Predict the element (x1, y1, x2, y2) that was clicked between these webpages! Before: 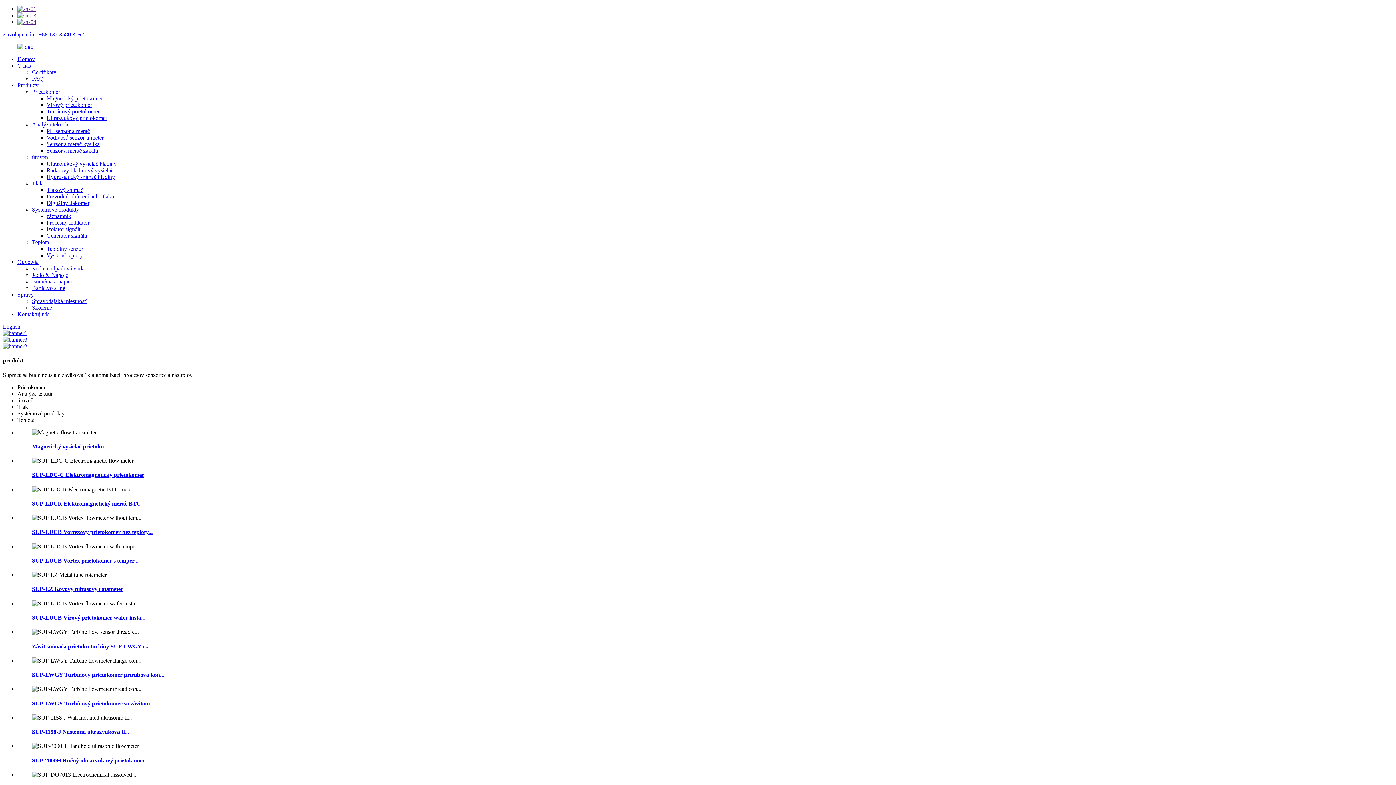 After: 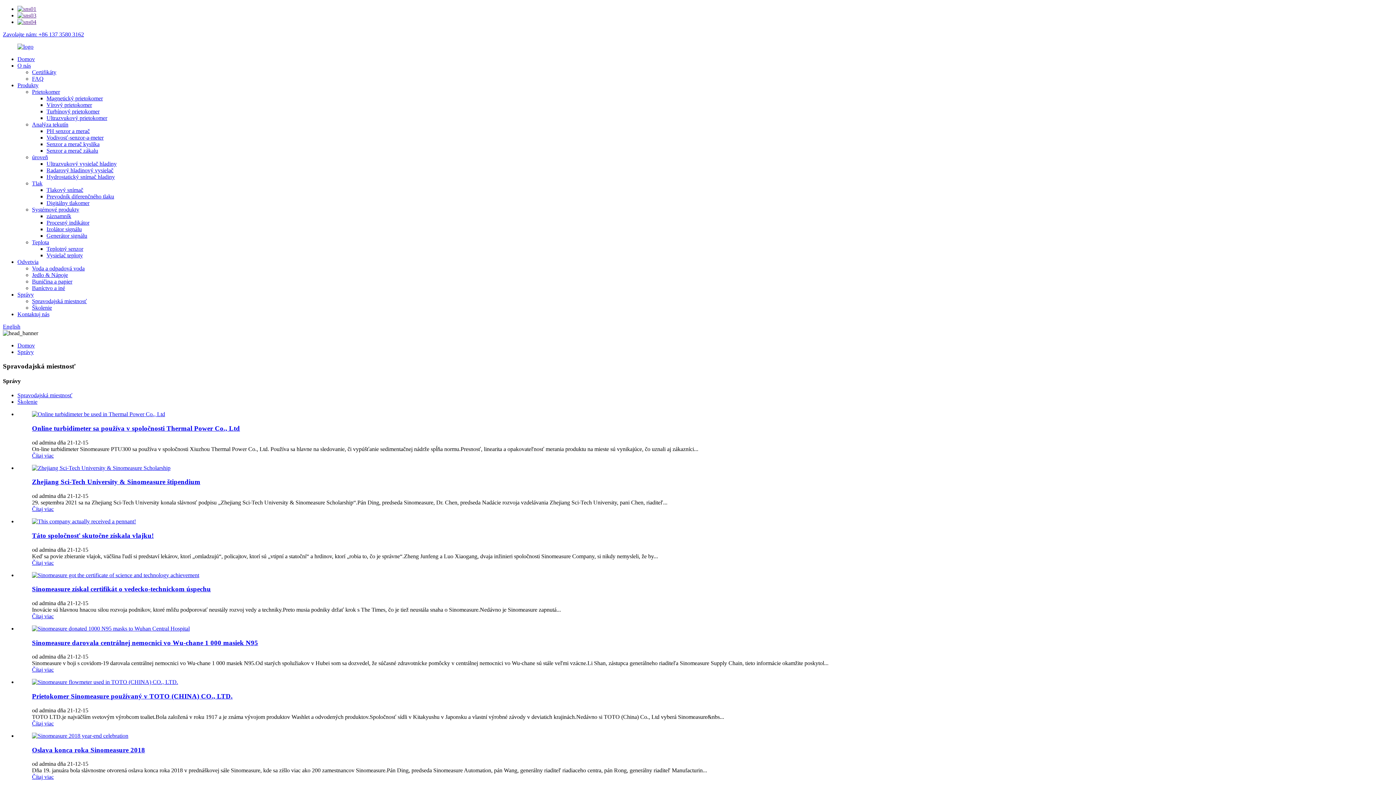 Action: label: Spravodajská miestnosť bbox: (32, 298, 86, 304)